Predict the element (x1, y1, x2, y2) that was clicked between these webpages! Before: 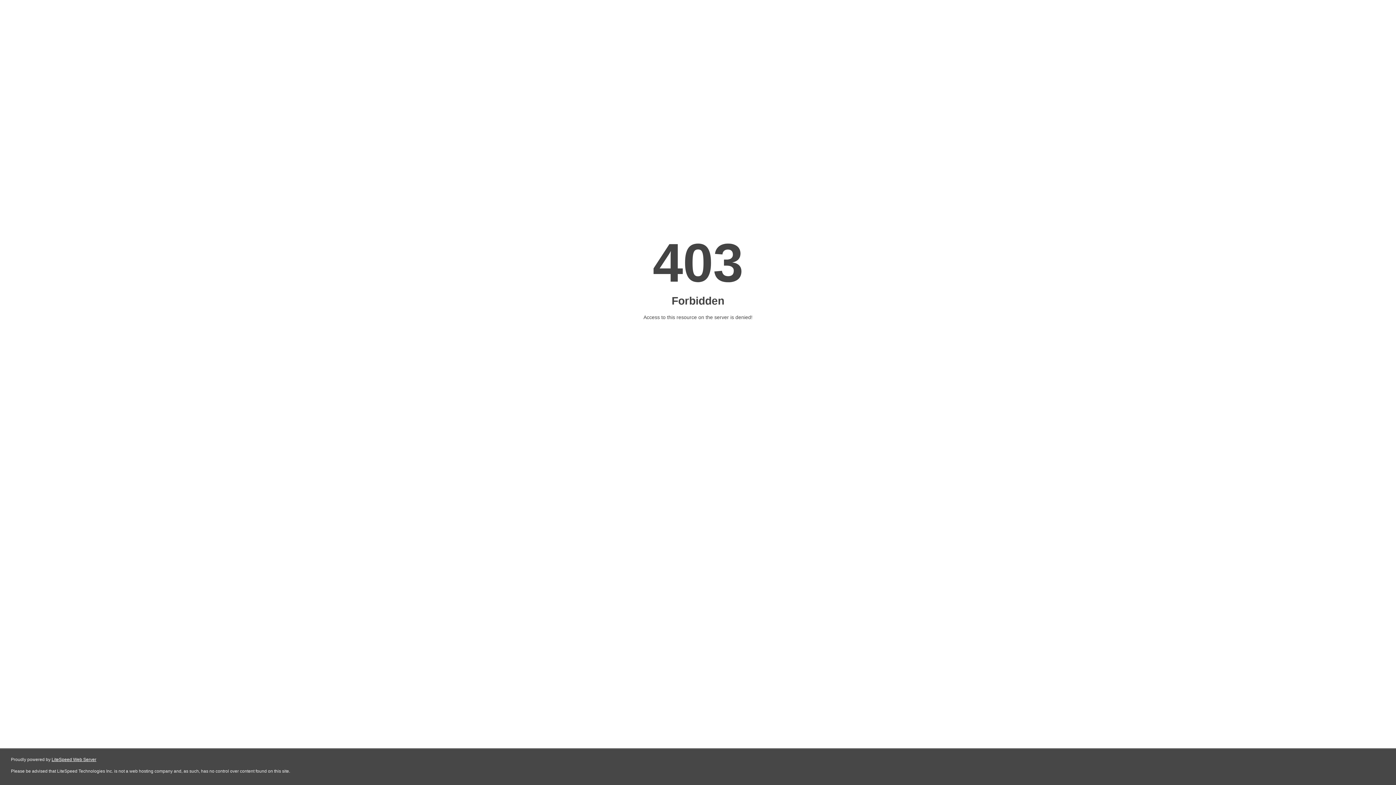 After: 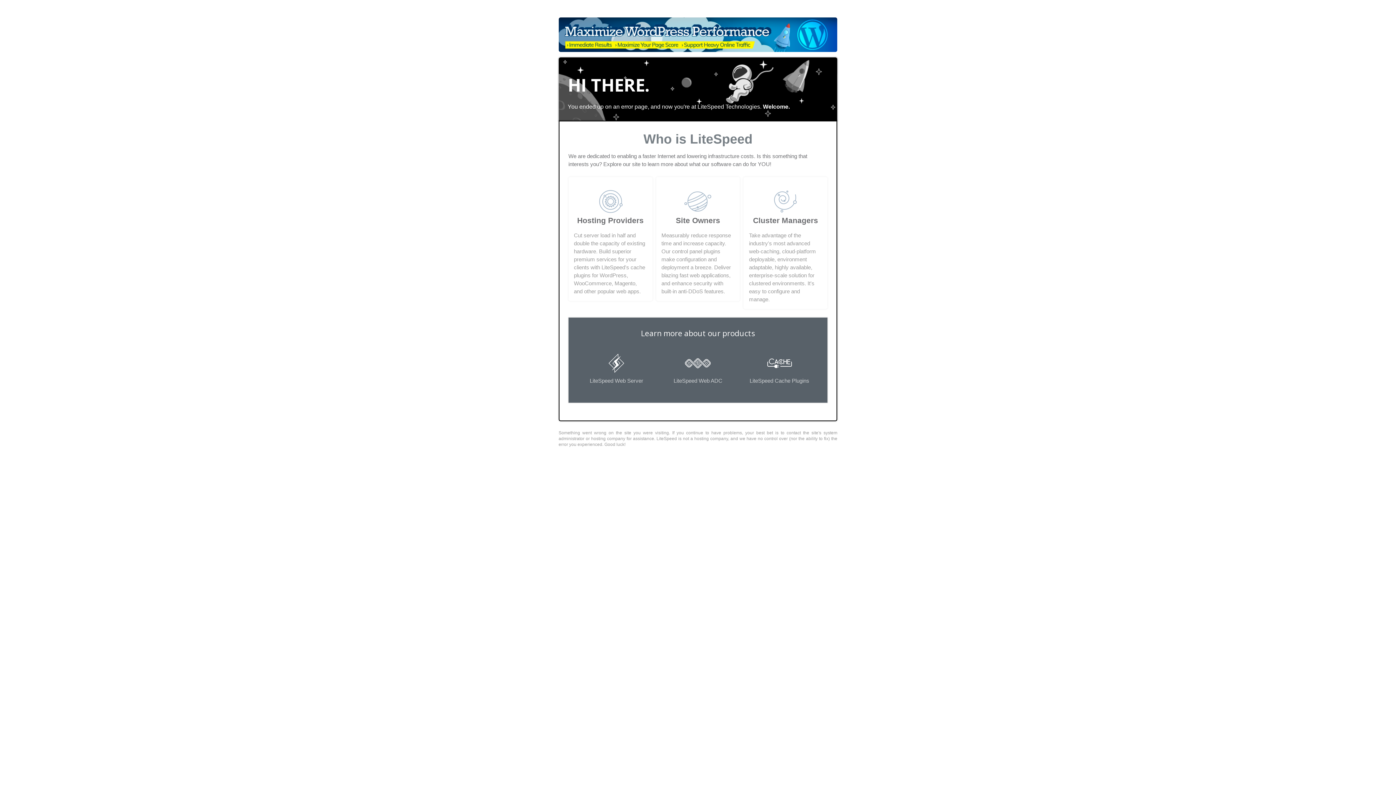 Action: bbox: (51, 757, 96, 762) label: LiteSpeed Web Server